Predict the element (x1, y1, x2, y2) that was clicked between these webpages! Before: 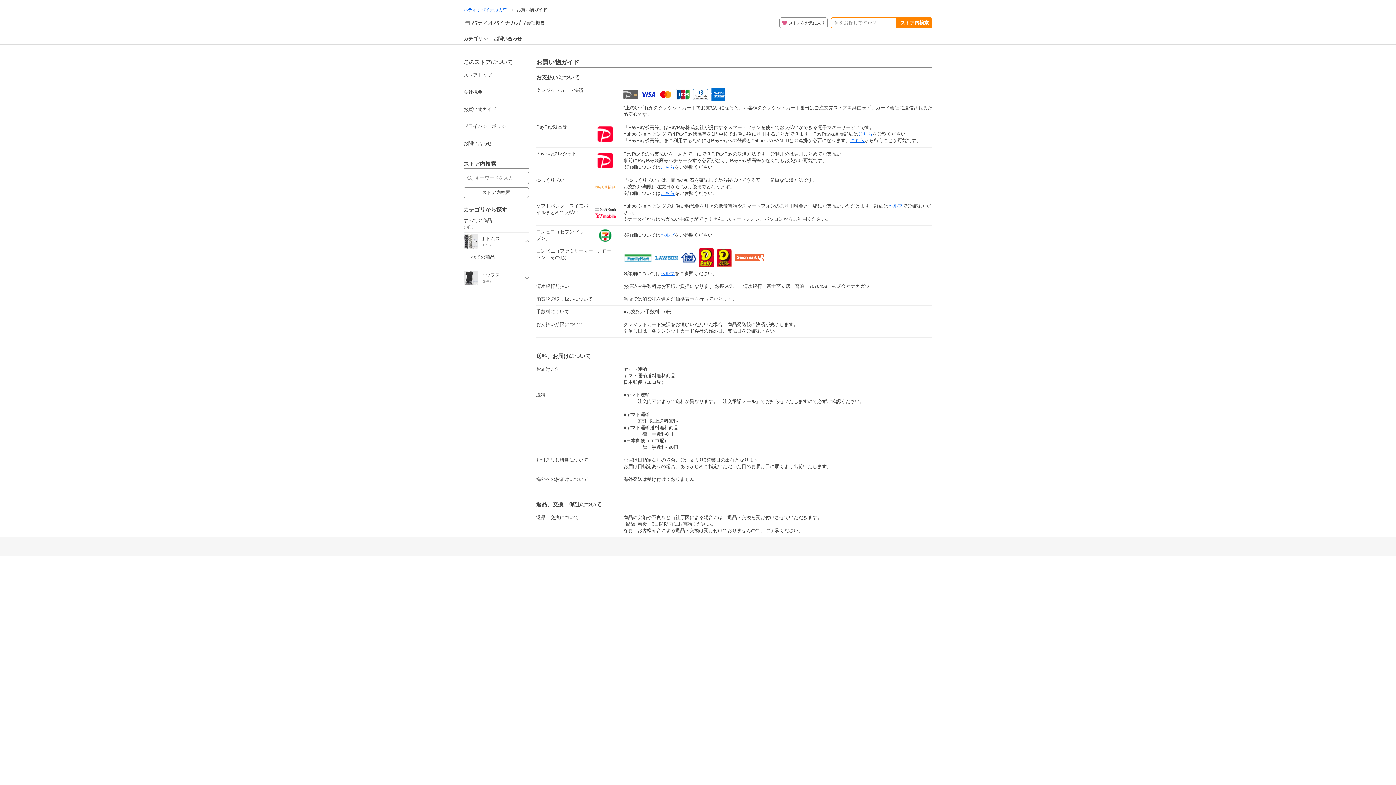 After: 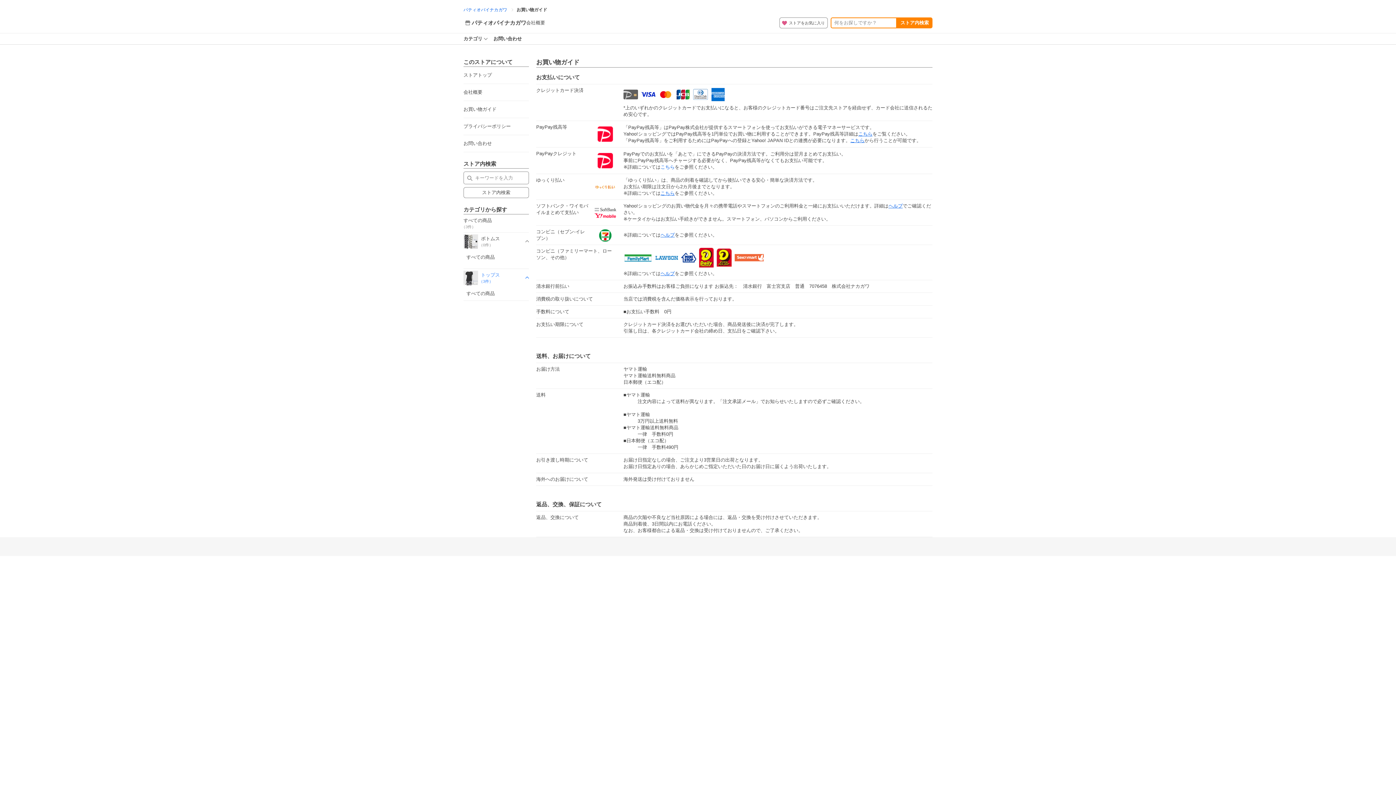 Action: bbox: (463, 269, 529, 286) label: トップス
（3件）